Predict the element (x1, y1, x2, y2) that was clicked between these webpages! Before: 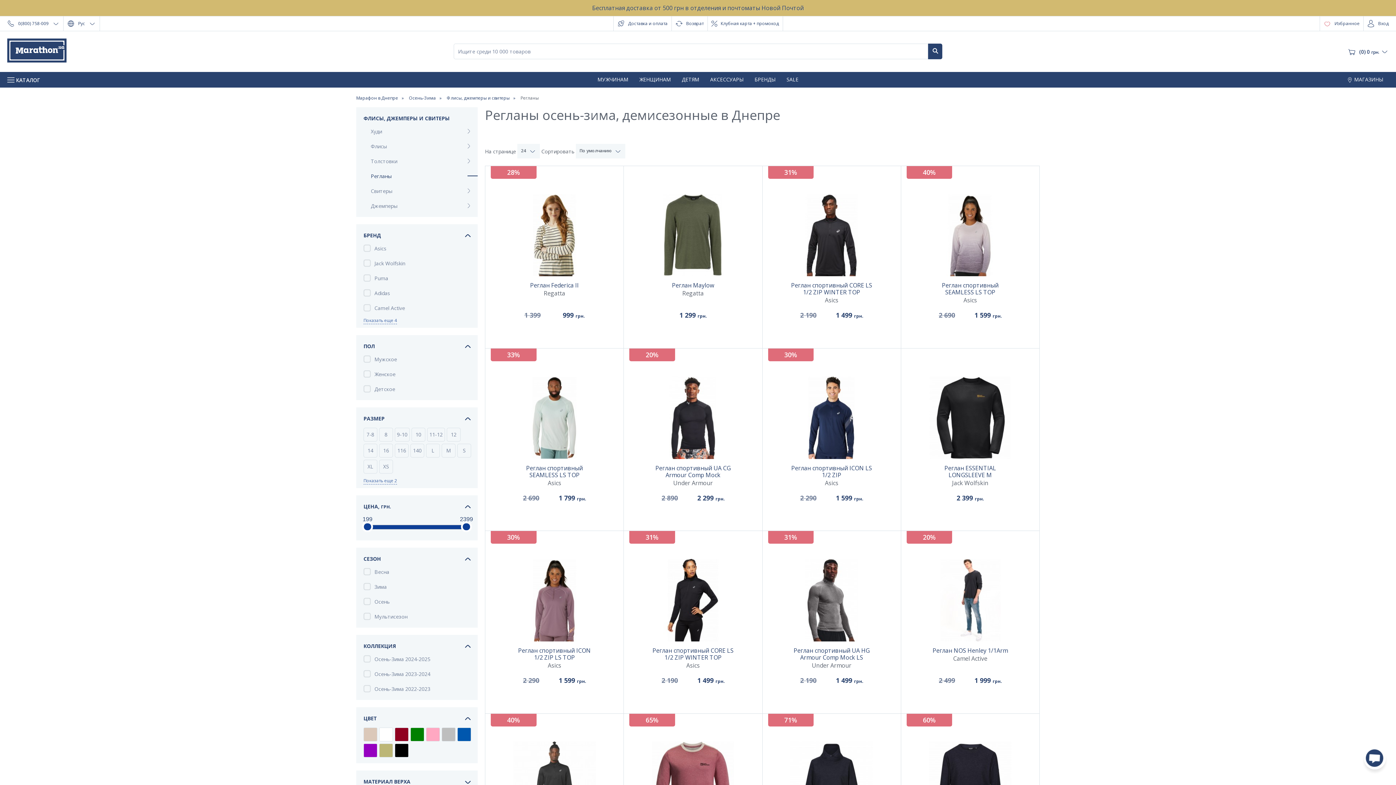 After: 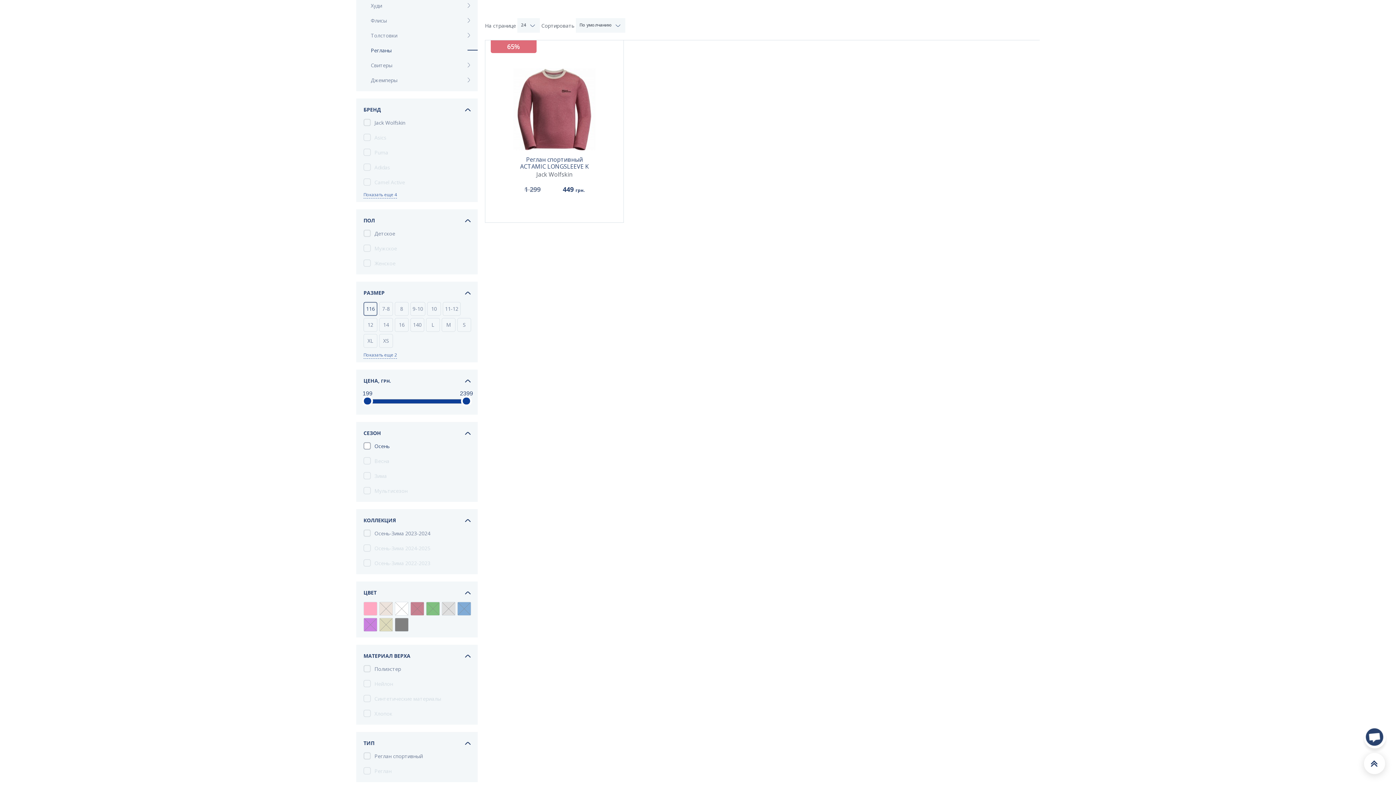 Action: label: 116 bbox: (394, 444, 408, 457)